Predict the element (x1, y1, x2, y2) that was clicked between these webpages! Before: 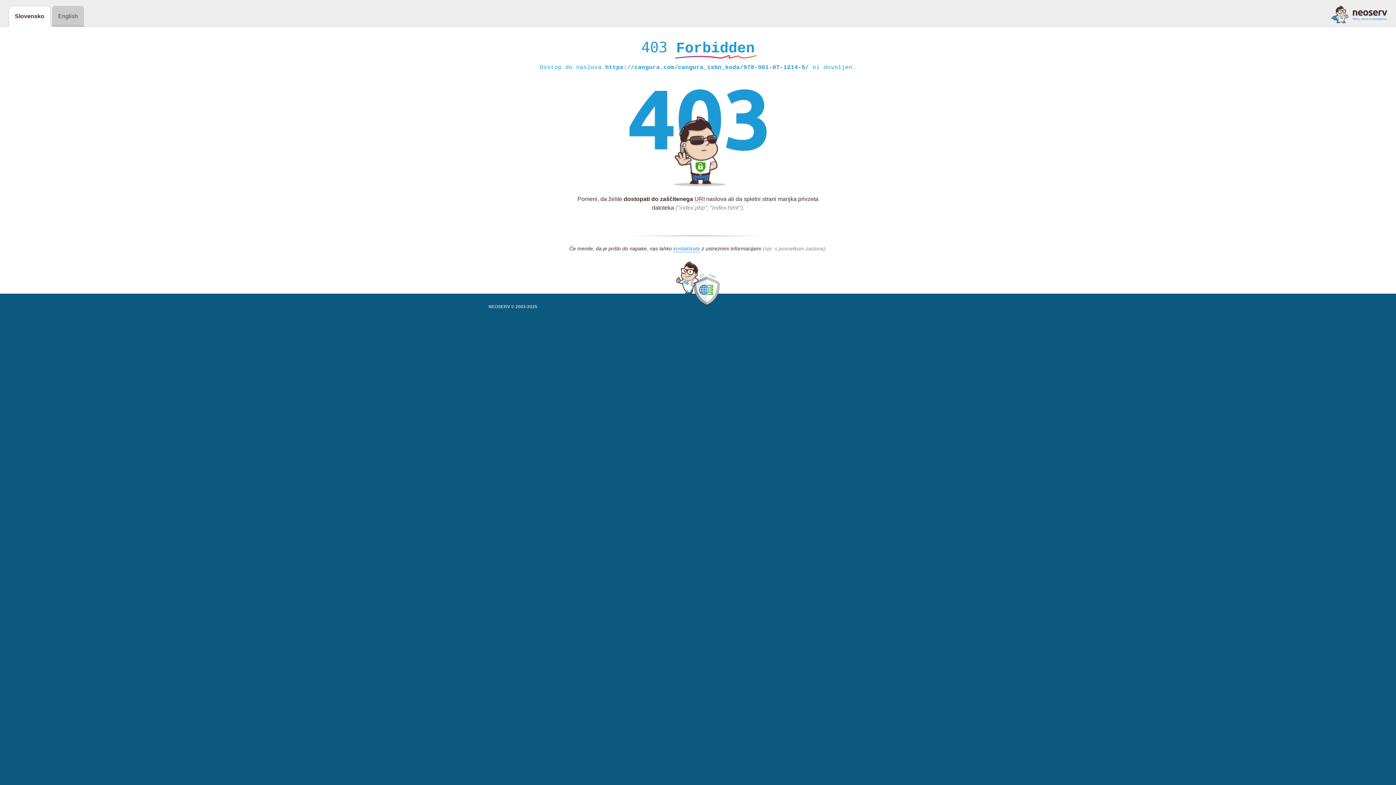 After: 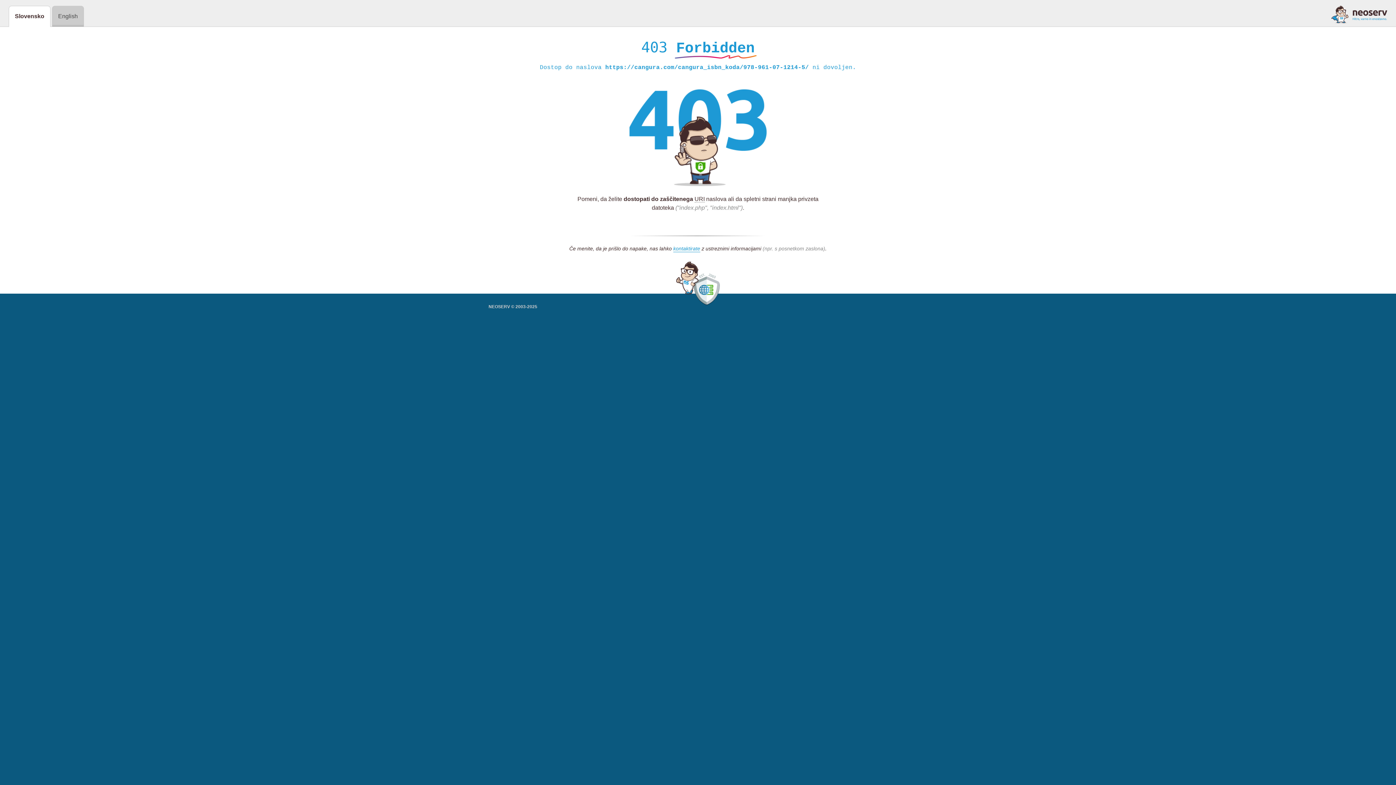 Action: bbox: (1331, 5, 1387, 23)